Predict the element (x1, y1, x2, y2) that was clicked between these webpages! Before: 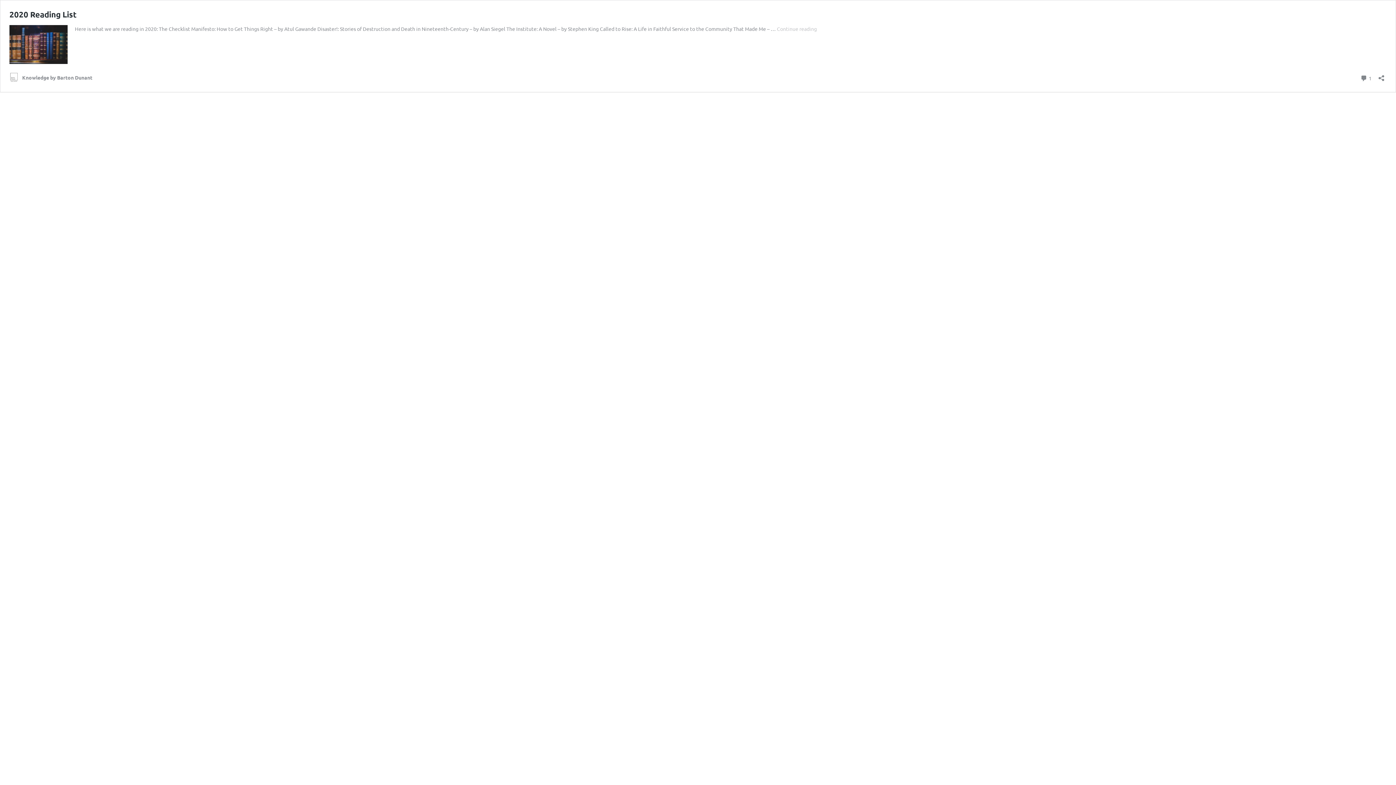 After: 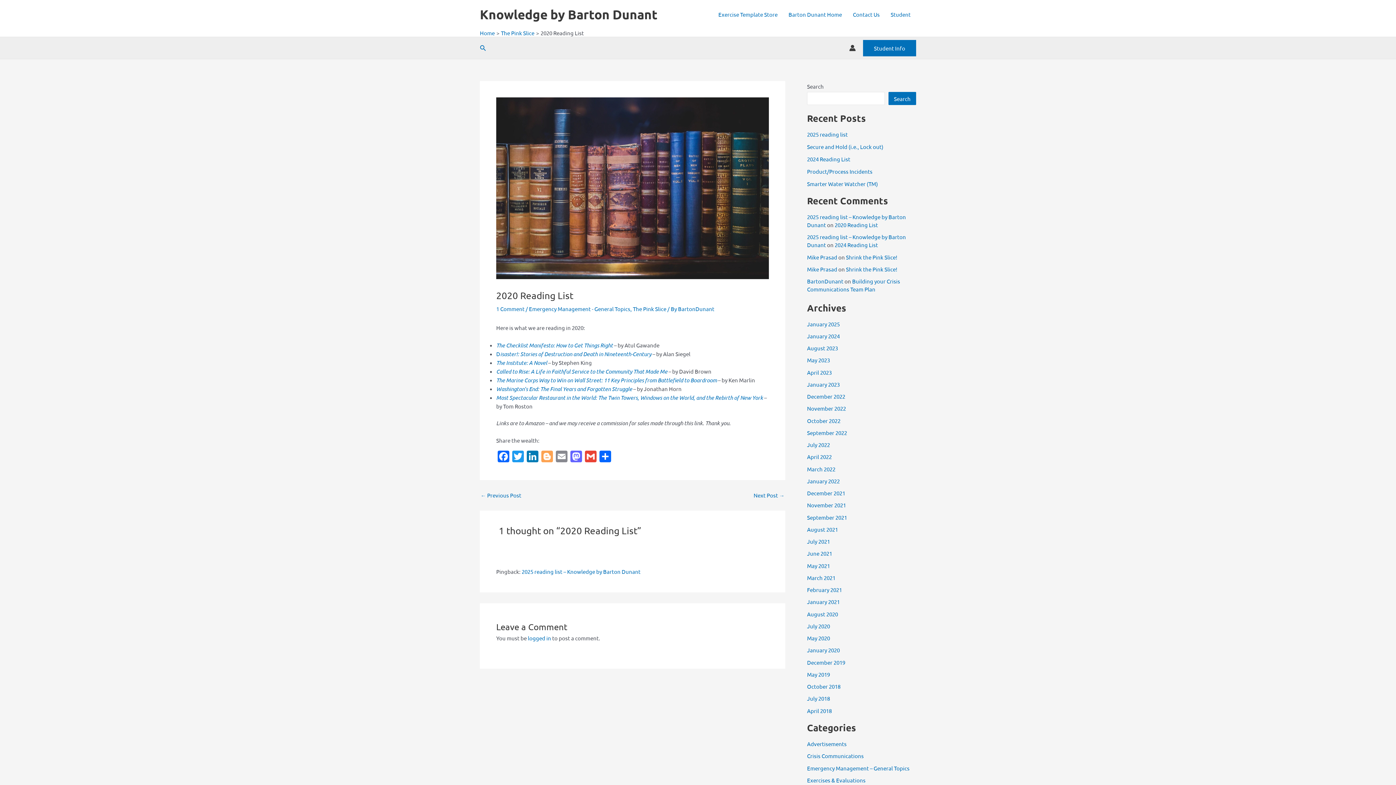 Action: bbox: (777, 25, 817, 32) label: Continue reading
2020 Reading List